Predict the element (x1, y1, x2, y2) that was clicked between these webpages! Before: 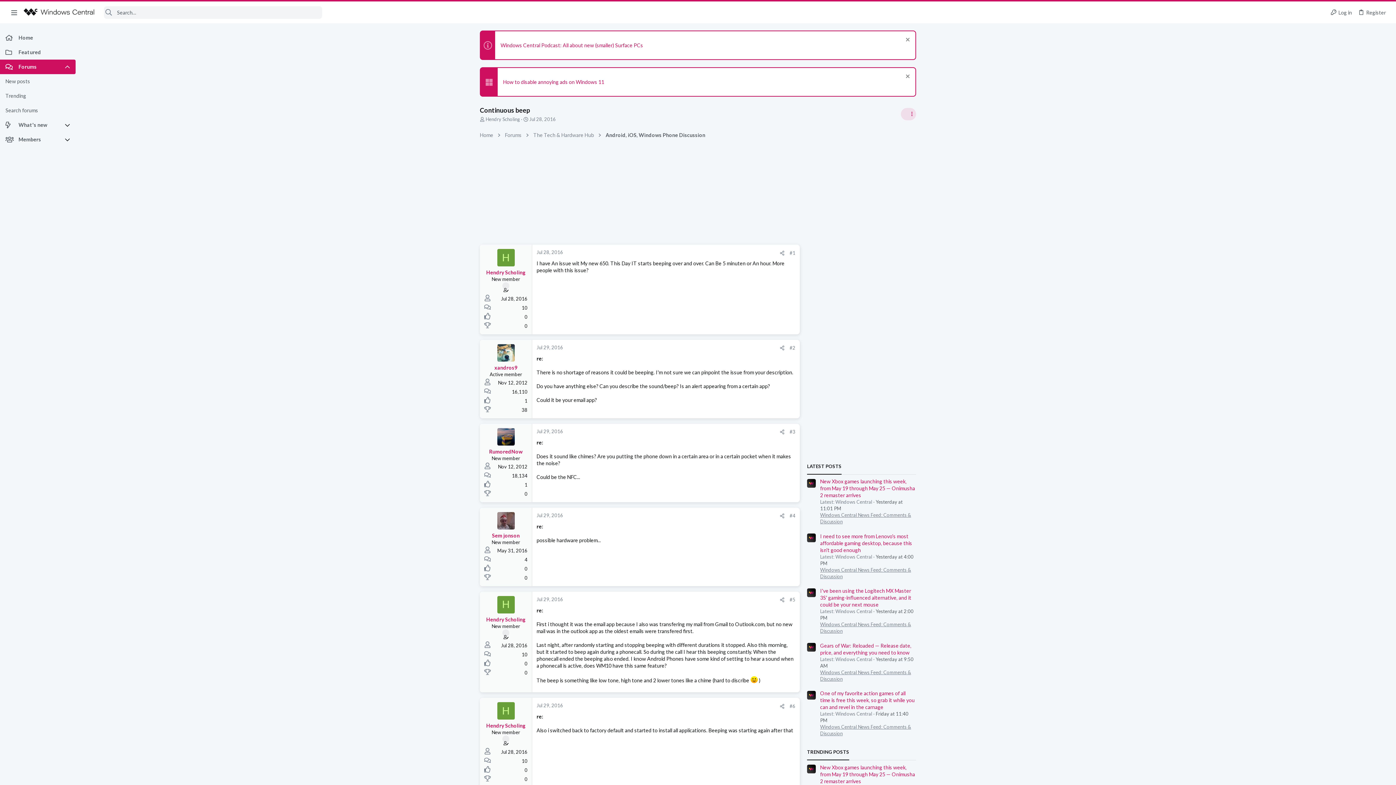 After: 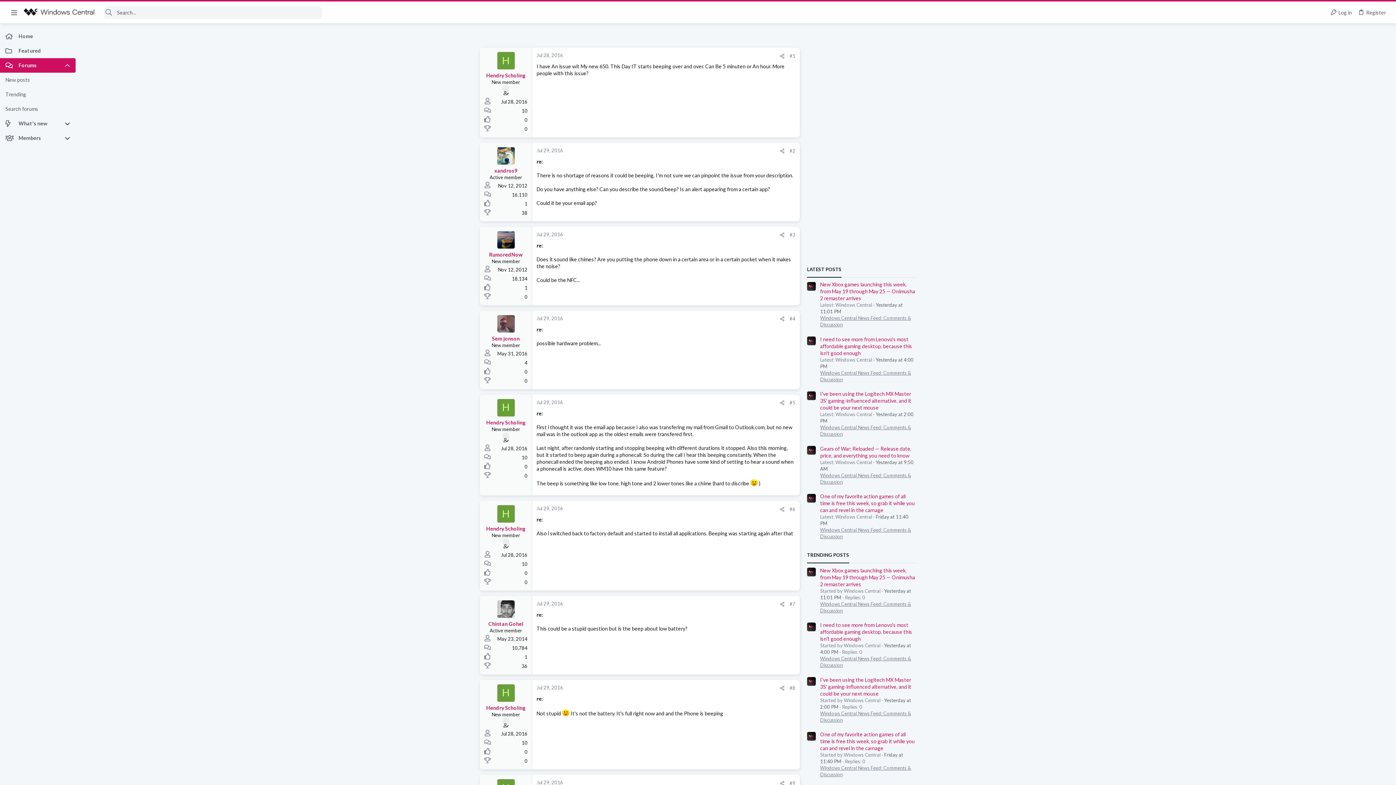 Action: bbox: (536, 249, 563, 255) label: Jul 28, 2016